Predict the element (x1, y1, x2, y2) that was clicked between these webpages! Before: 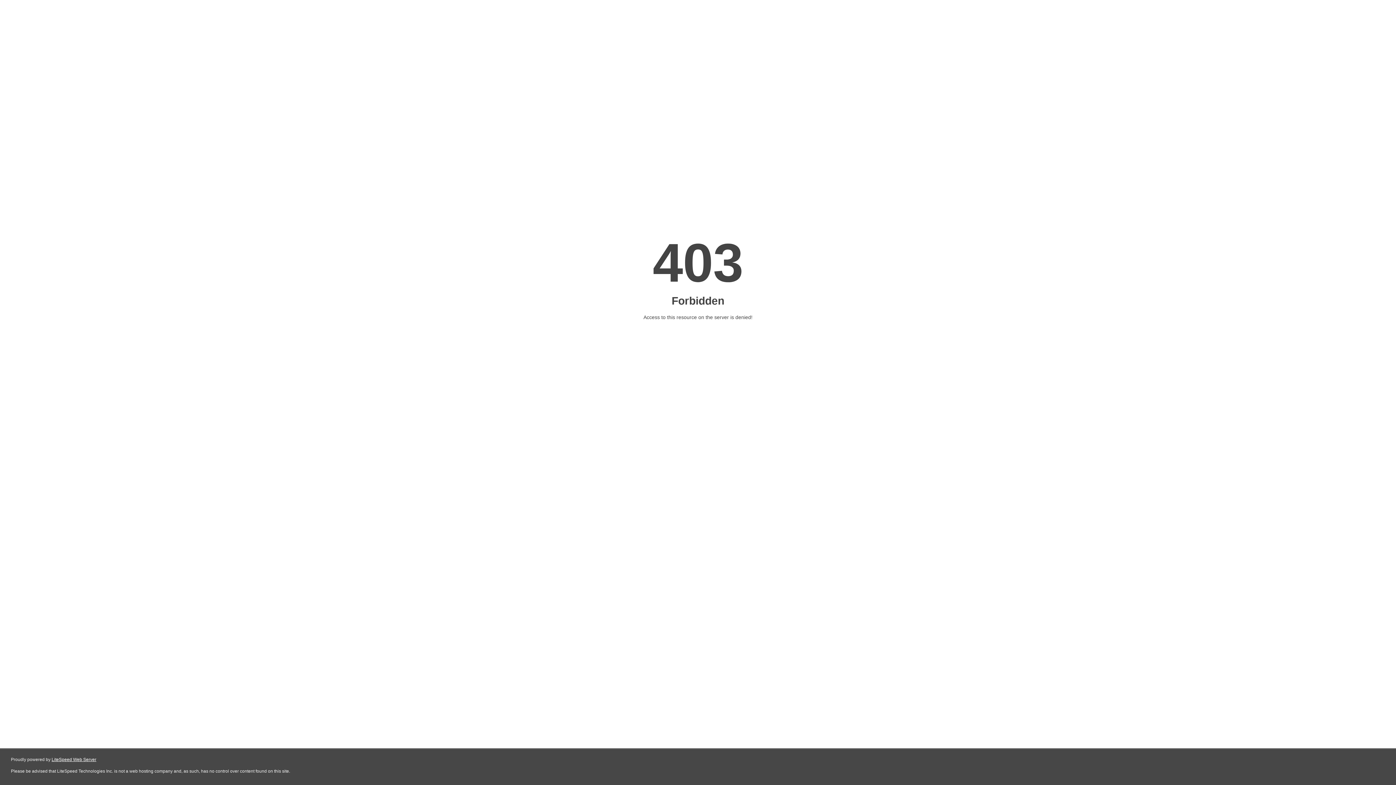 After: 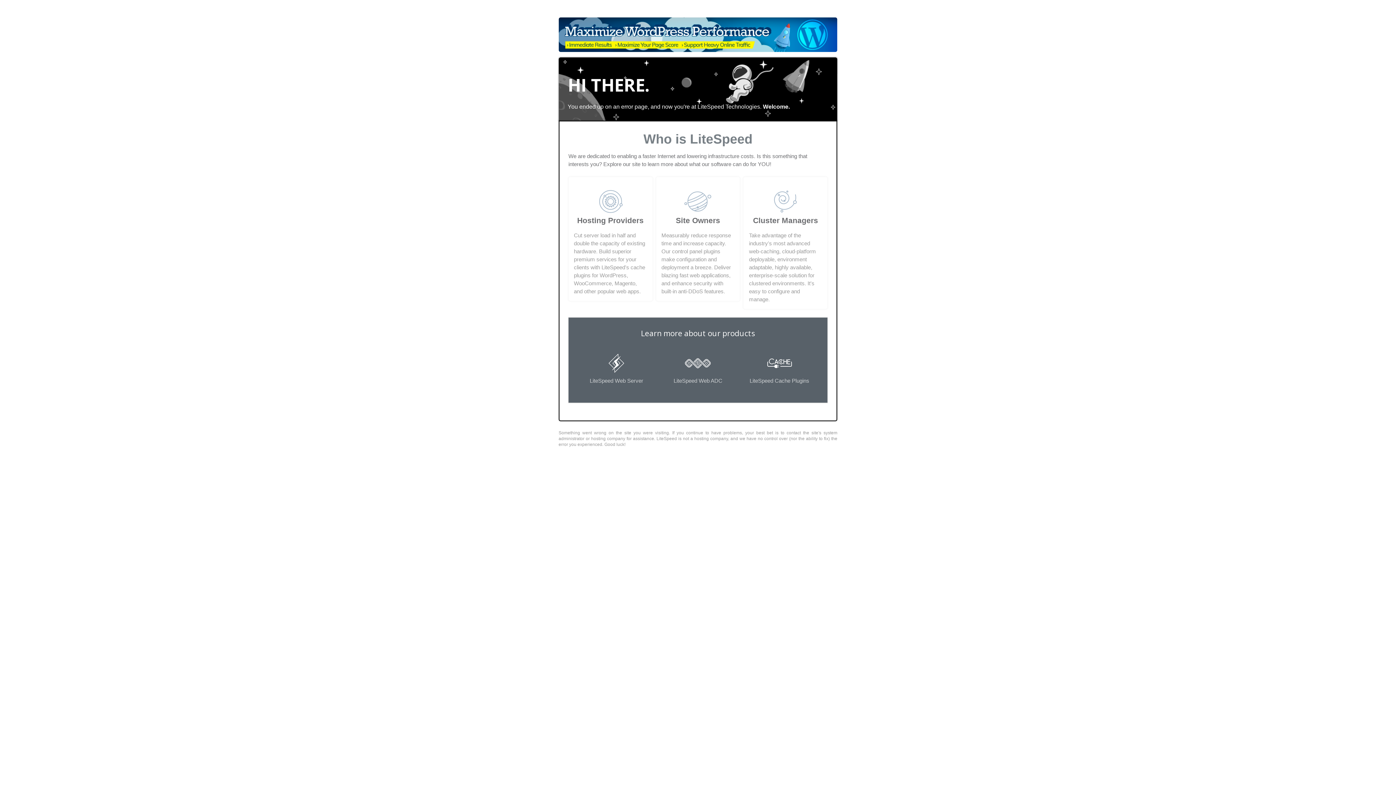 Action: bbox: (51, 757, 96, 762) label: LiteSpeed Web Server